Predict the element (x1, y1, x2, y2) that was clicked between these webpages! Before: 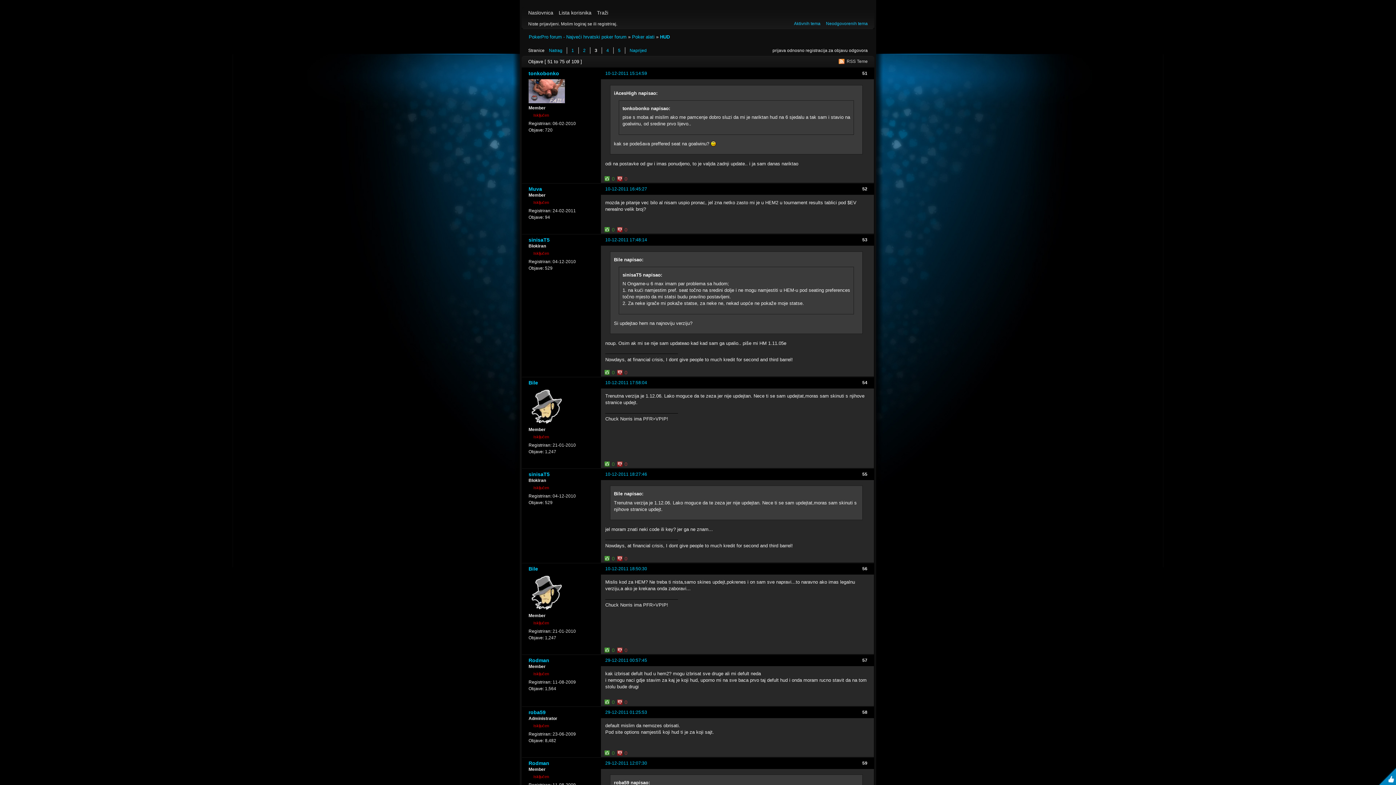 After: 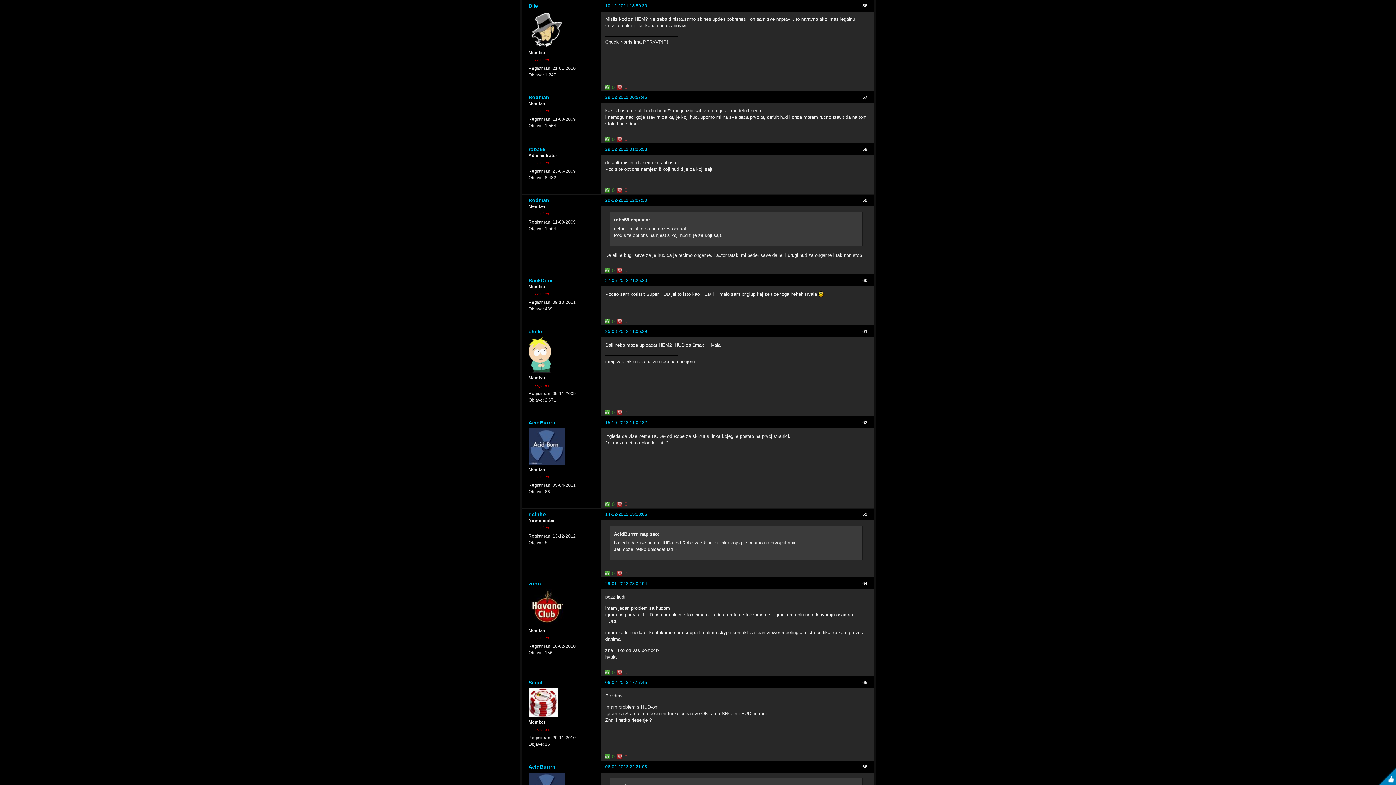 Action: bbox: (605, 566, 647, 571) label: 10-12-2011 18:50:30